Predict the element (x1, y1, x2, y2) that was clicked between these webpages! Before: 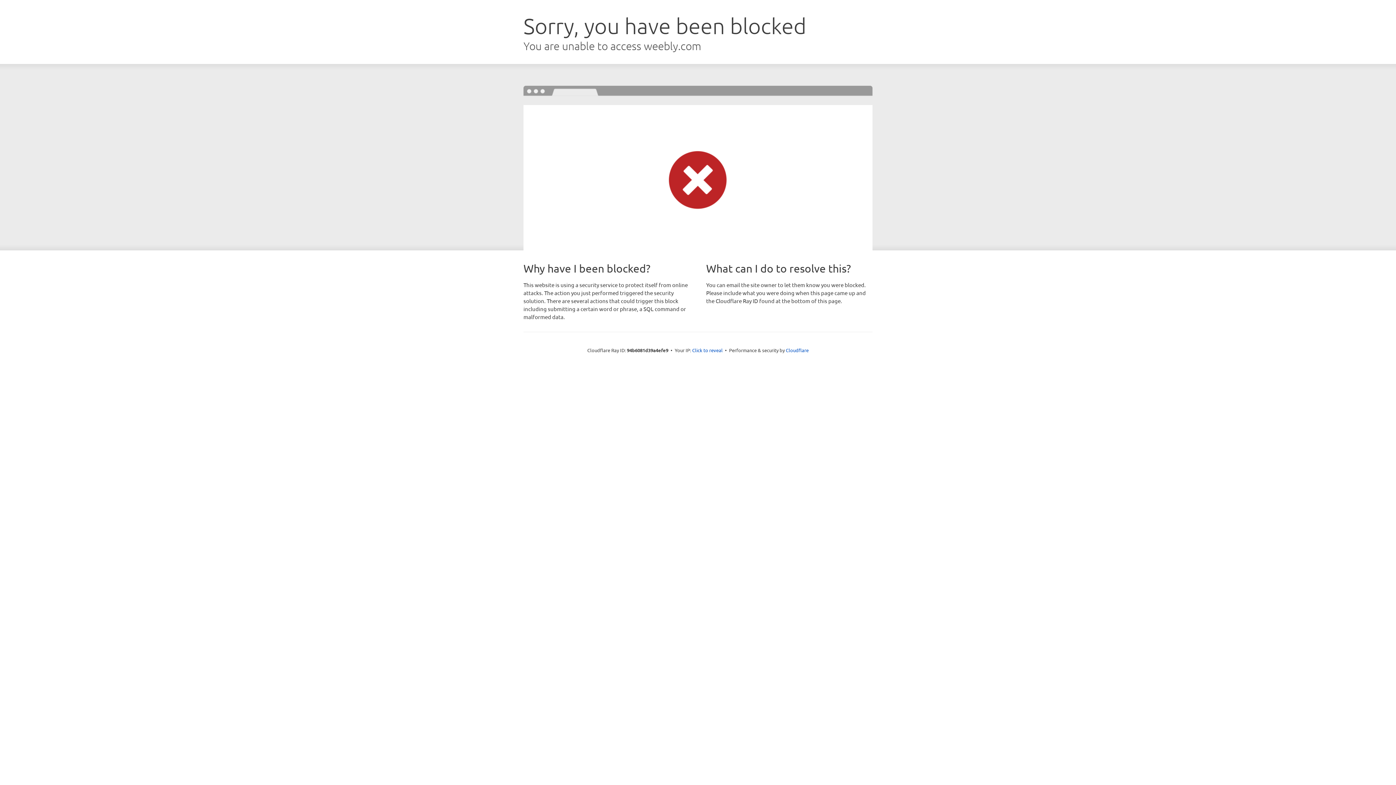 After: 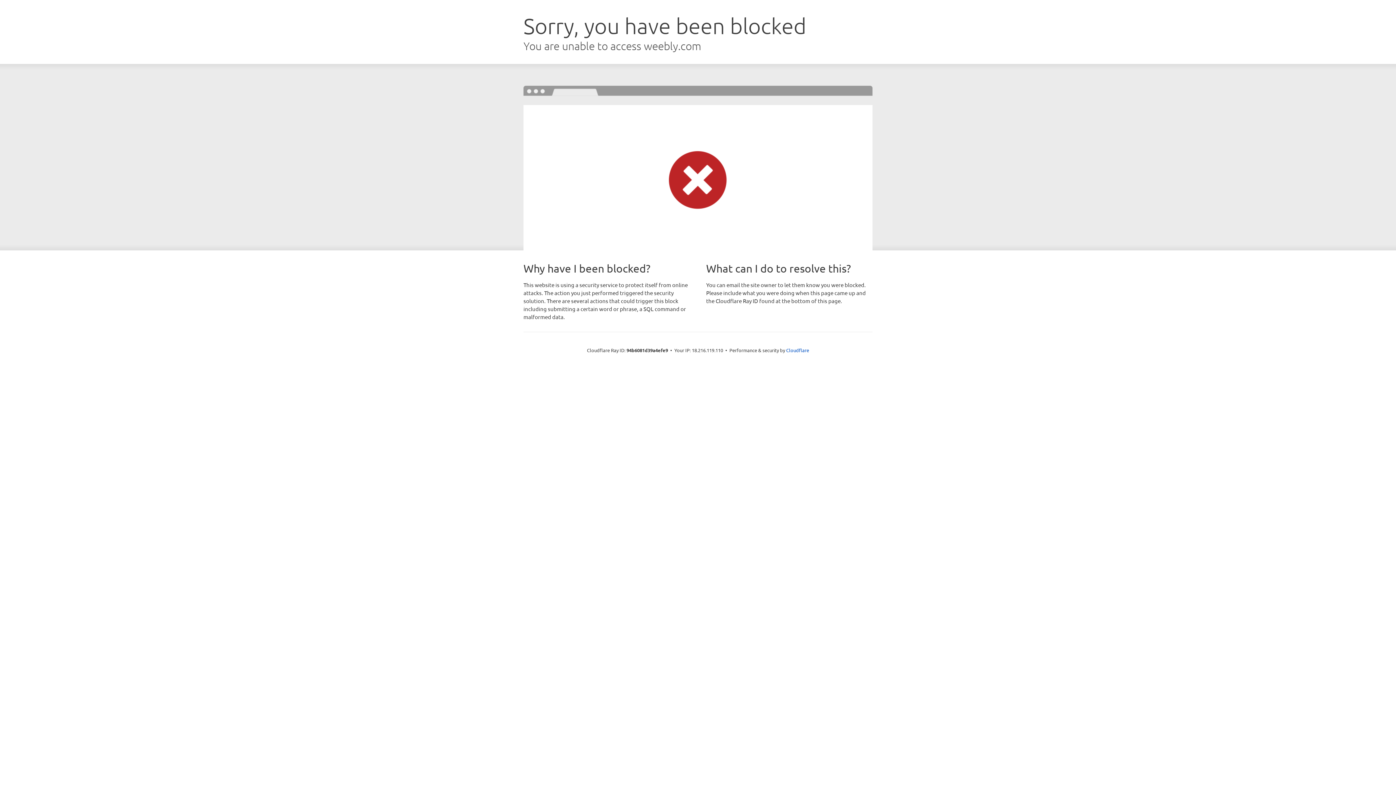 Action: bbox: (692, 346, 722, 353) label: Click to reveal